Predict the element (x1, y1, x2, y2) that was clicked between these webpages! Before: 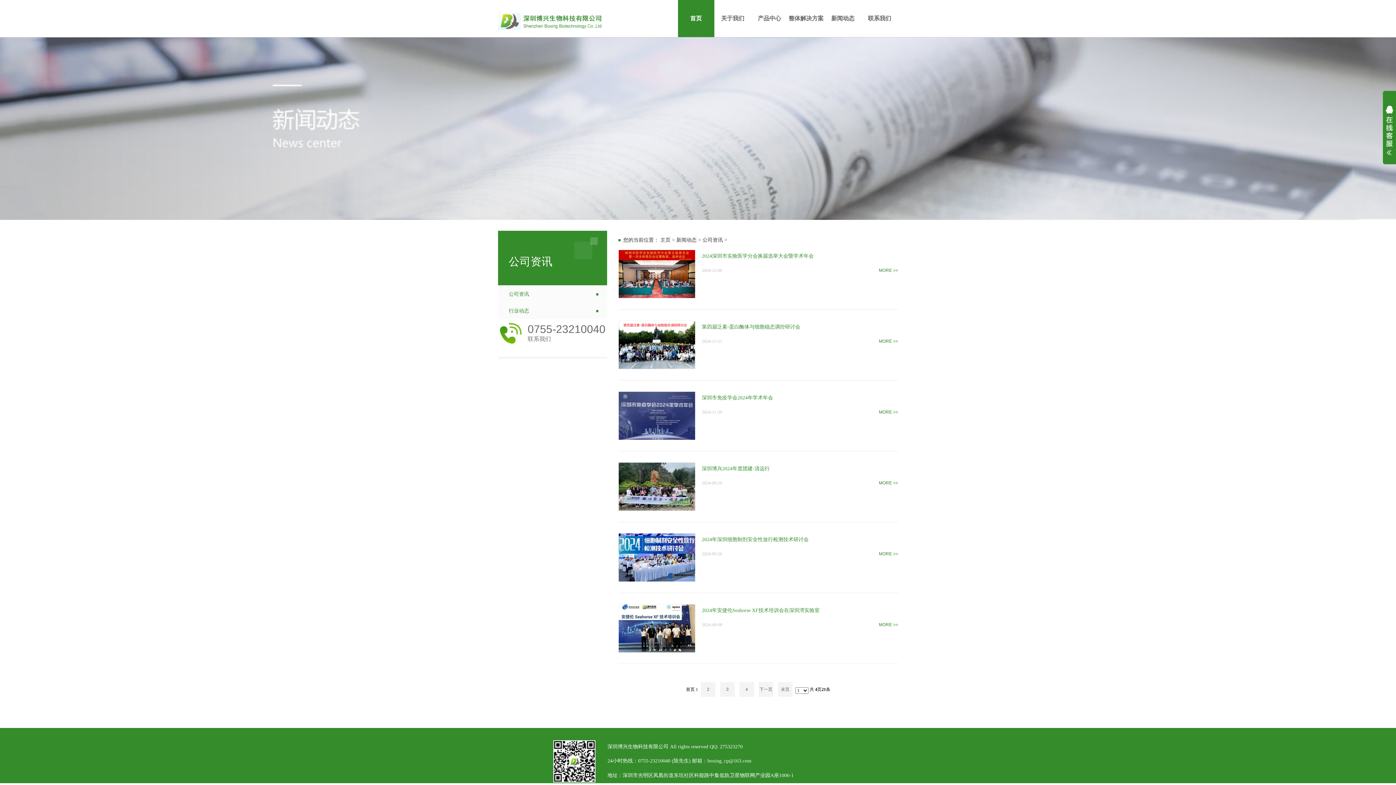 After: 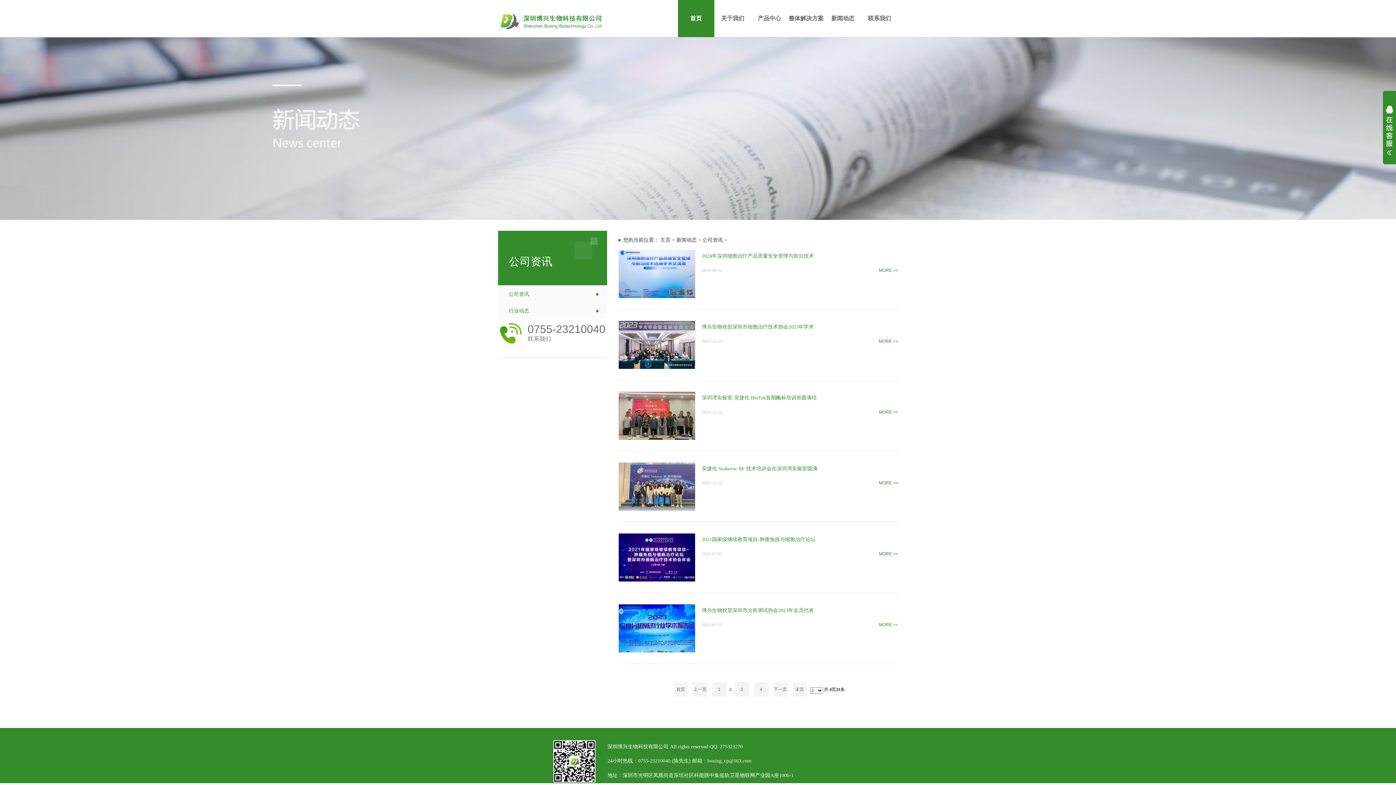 Action: label: 下一页 bbox: (758, 682, 773, 697)